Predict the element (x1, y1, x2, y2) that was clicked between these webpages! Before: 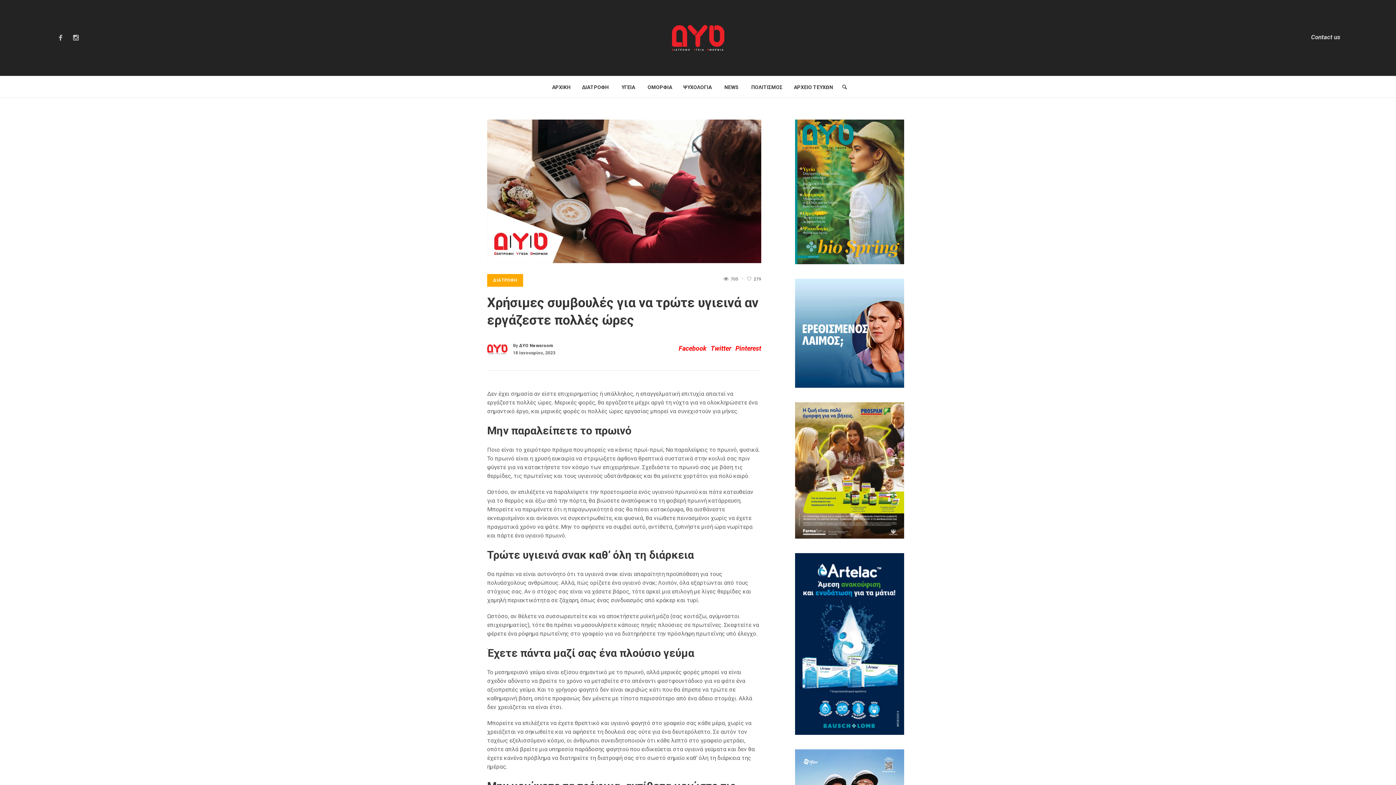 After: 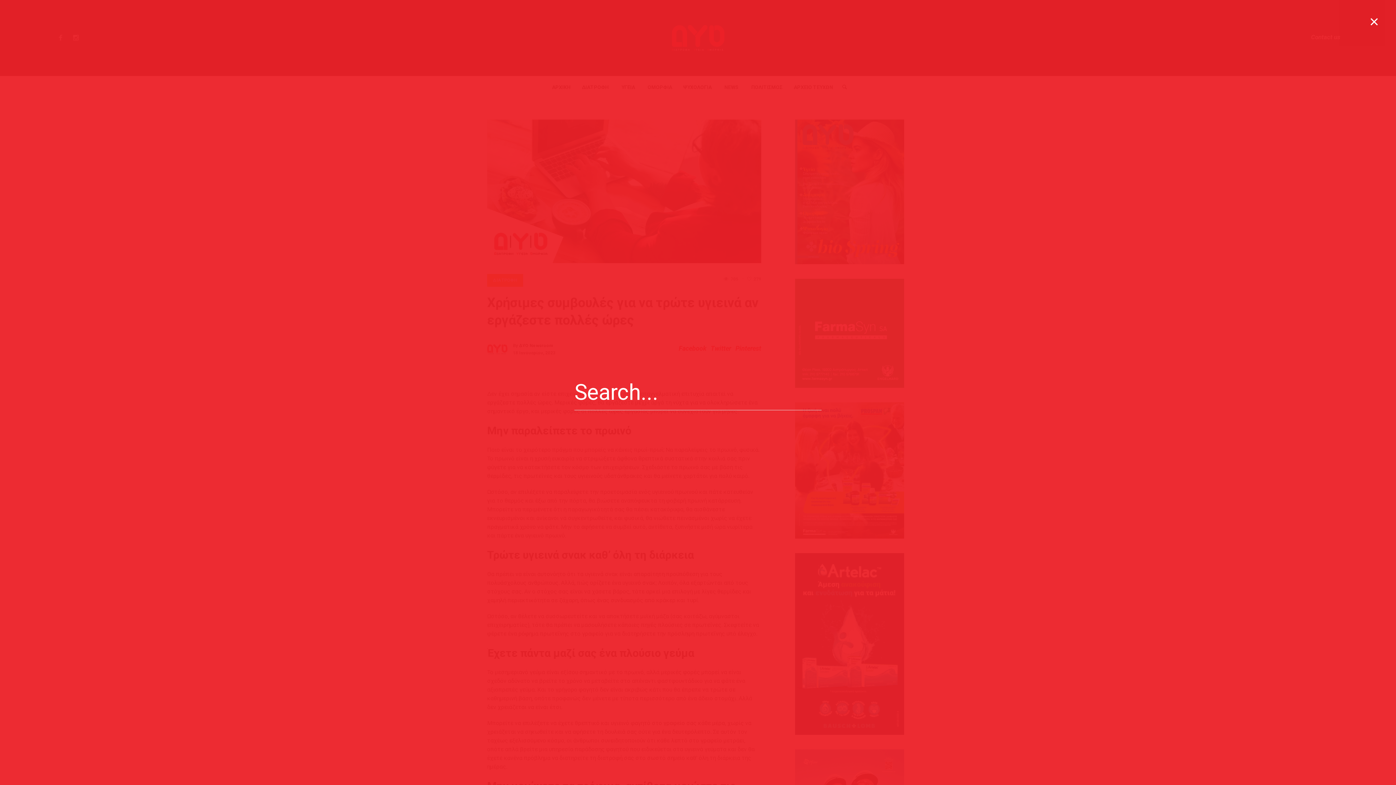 Action: bbox: (839, 81, 850, 91)